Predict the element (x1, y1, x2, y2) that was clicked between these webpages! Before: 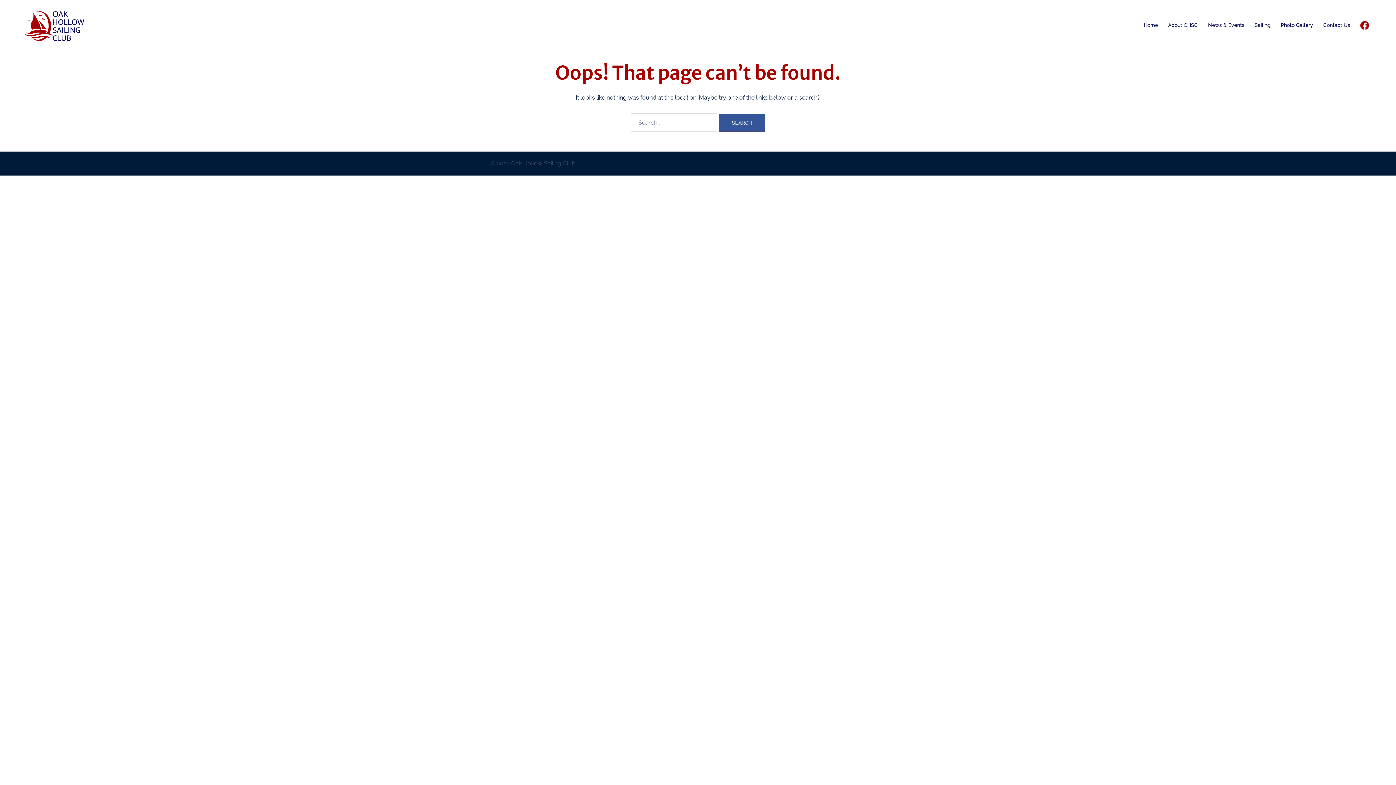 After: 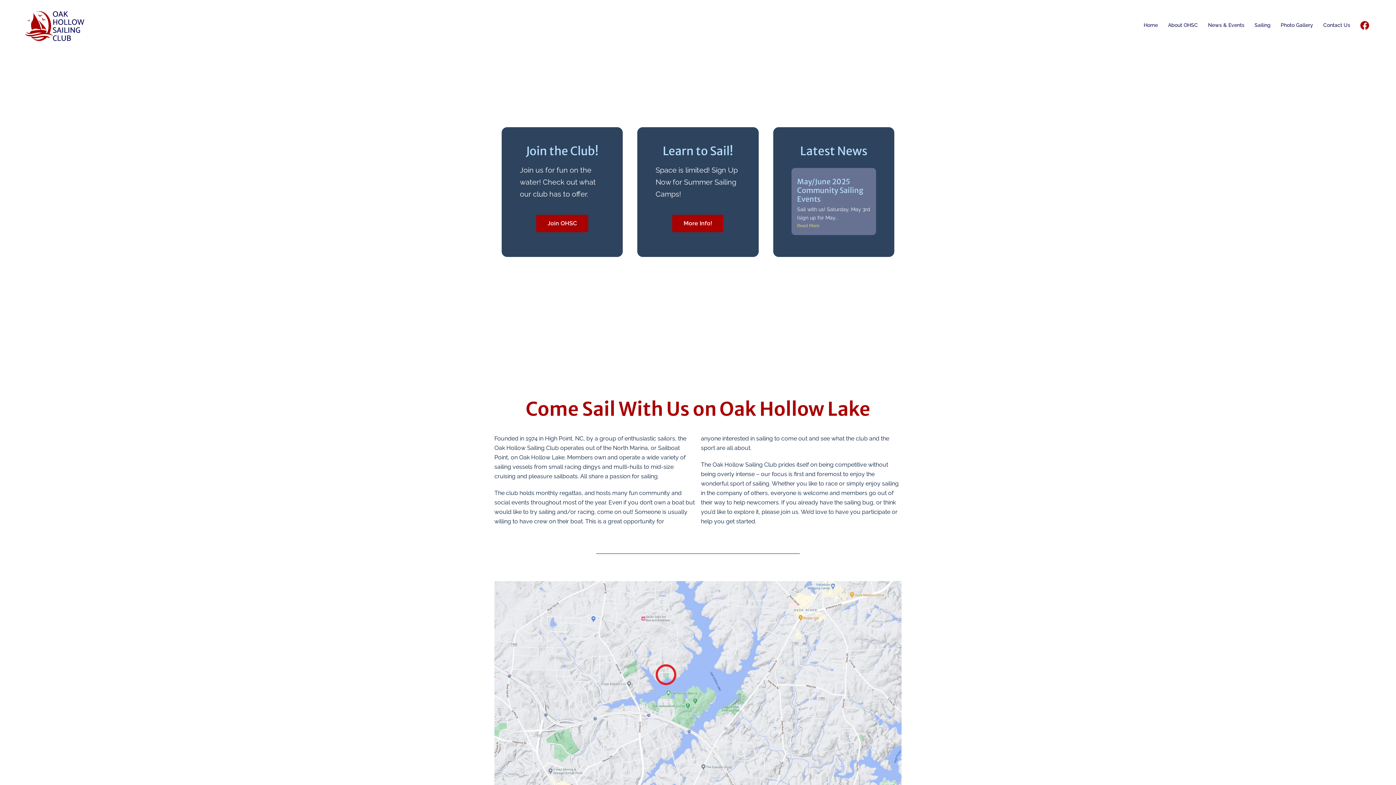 Action: label: Home bbox: (1143, 21, 1158, 29)